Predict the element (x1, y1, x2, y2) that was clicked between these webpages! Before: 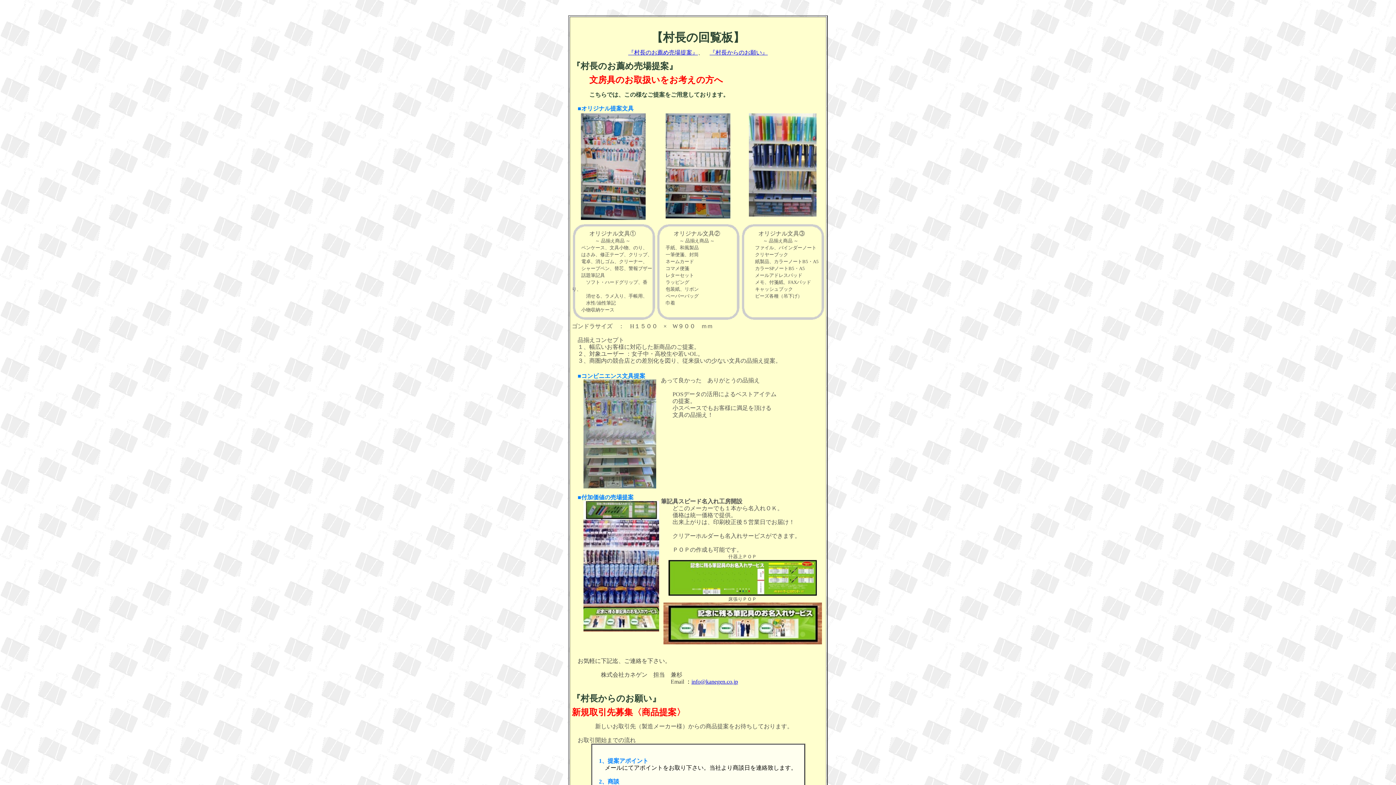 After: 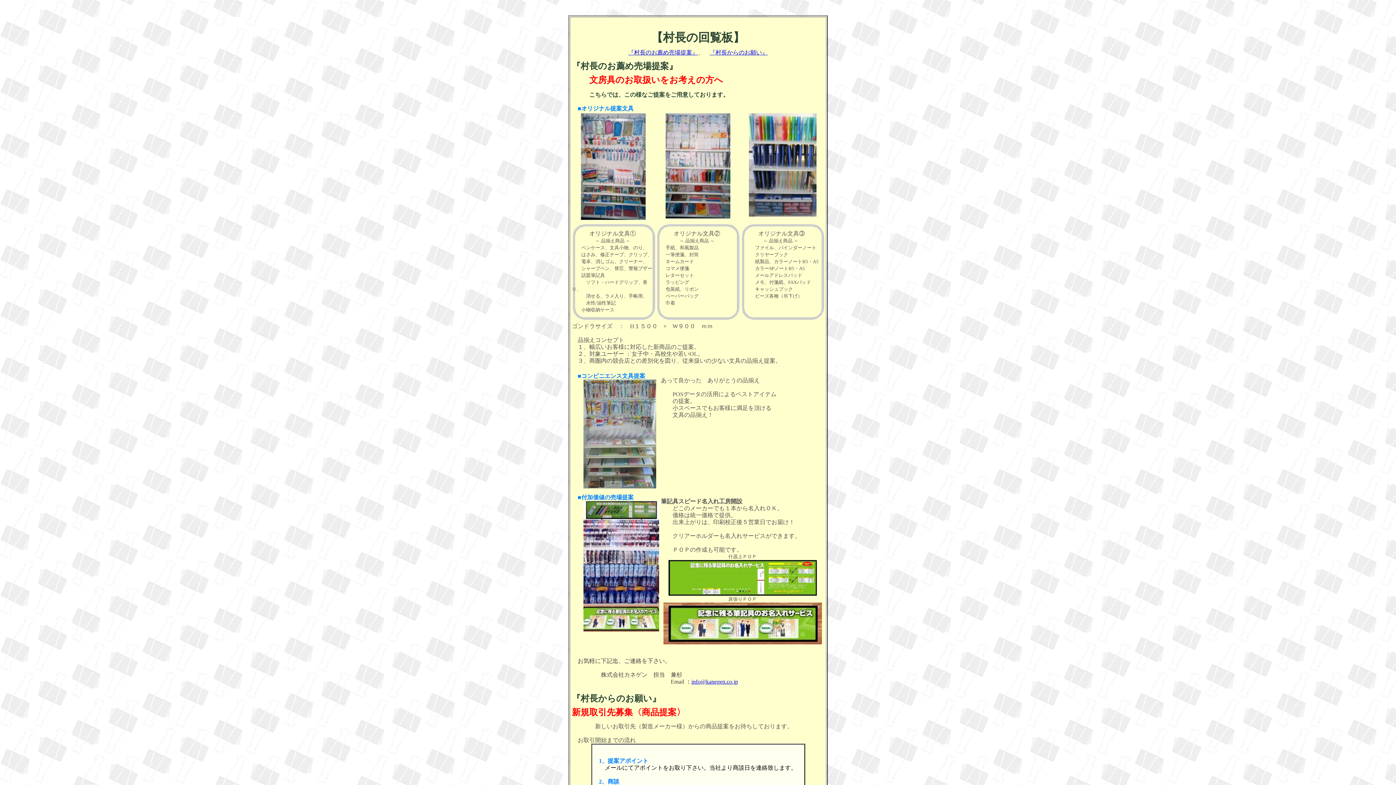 Action: bbox: (691, 678, 738, 685) label: info@kanegen.co.jp